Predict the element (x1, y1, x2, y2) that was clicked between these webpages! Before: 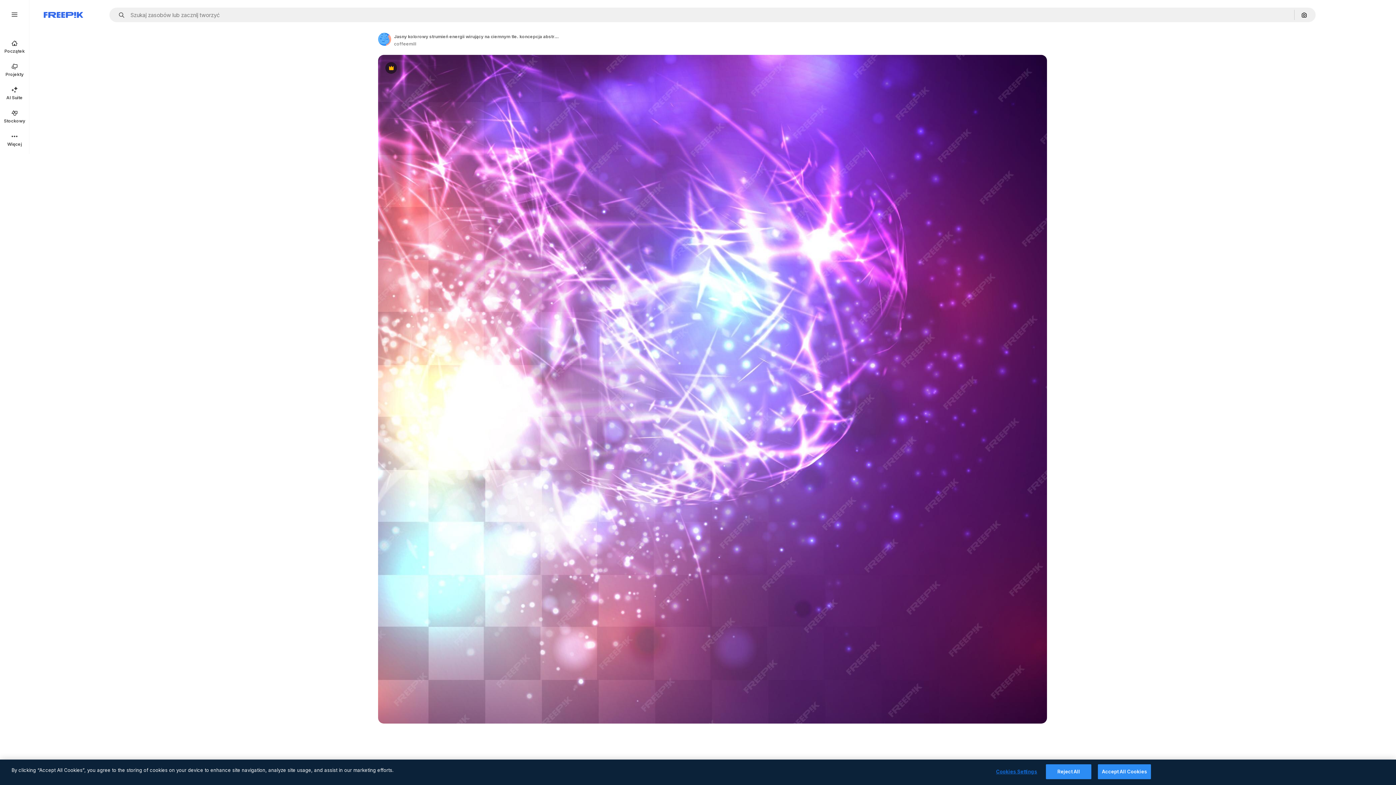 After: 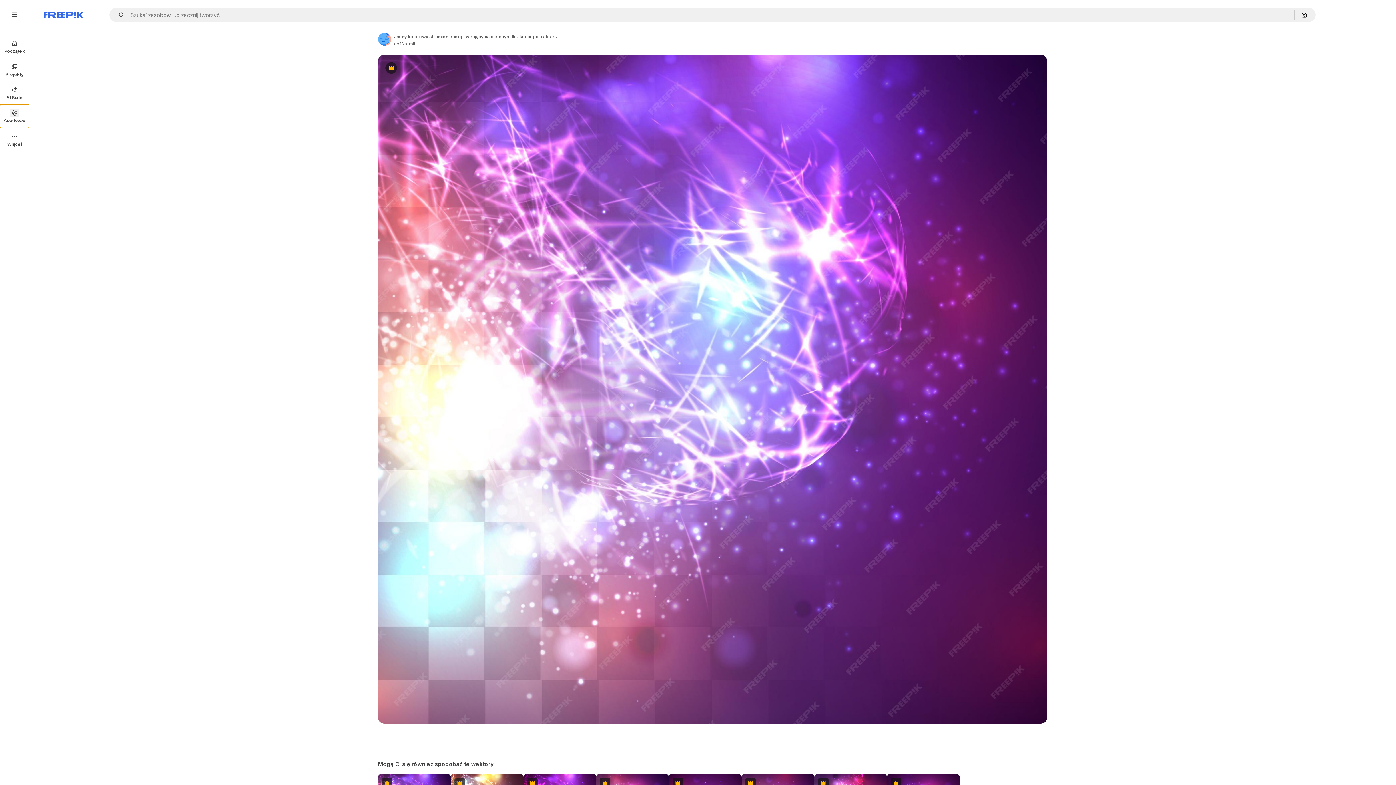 Action: label: Stockowy bbox: (0, 104, 29, 128)